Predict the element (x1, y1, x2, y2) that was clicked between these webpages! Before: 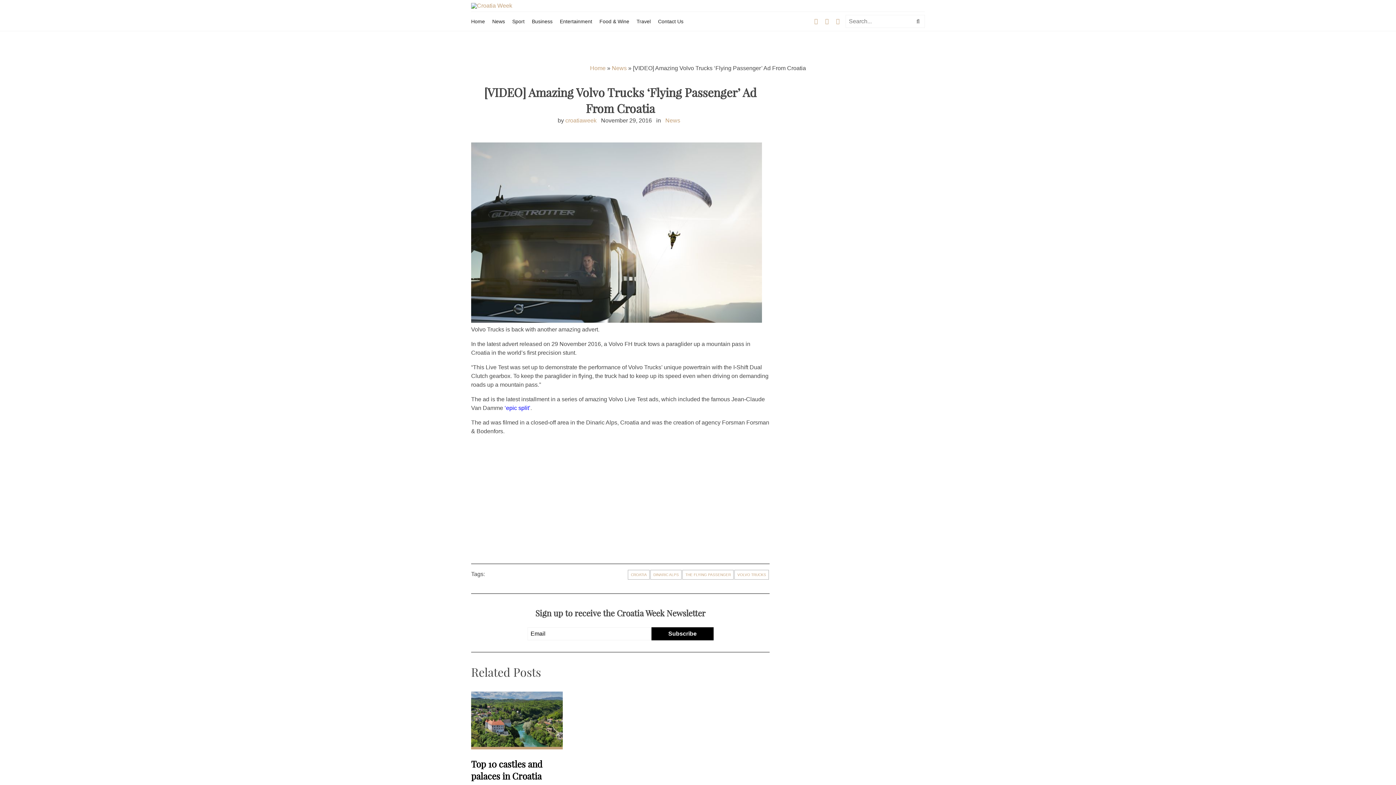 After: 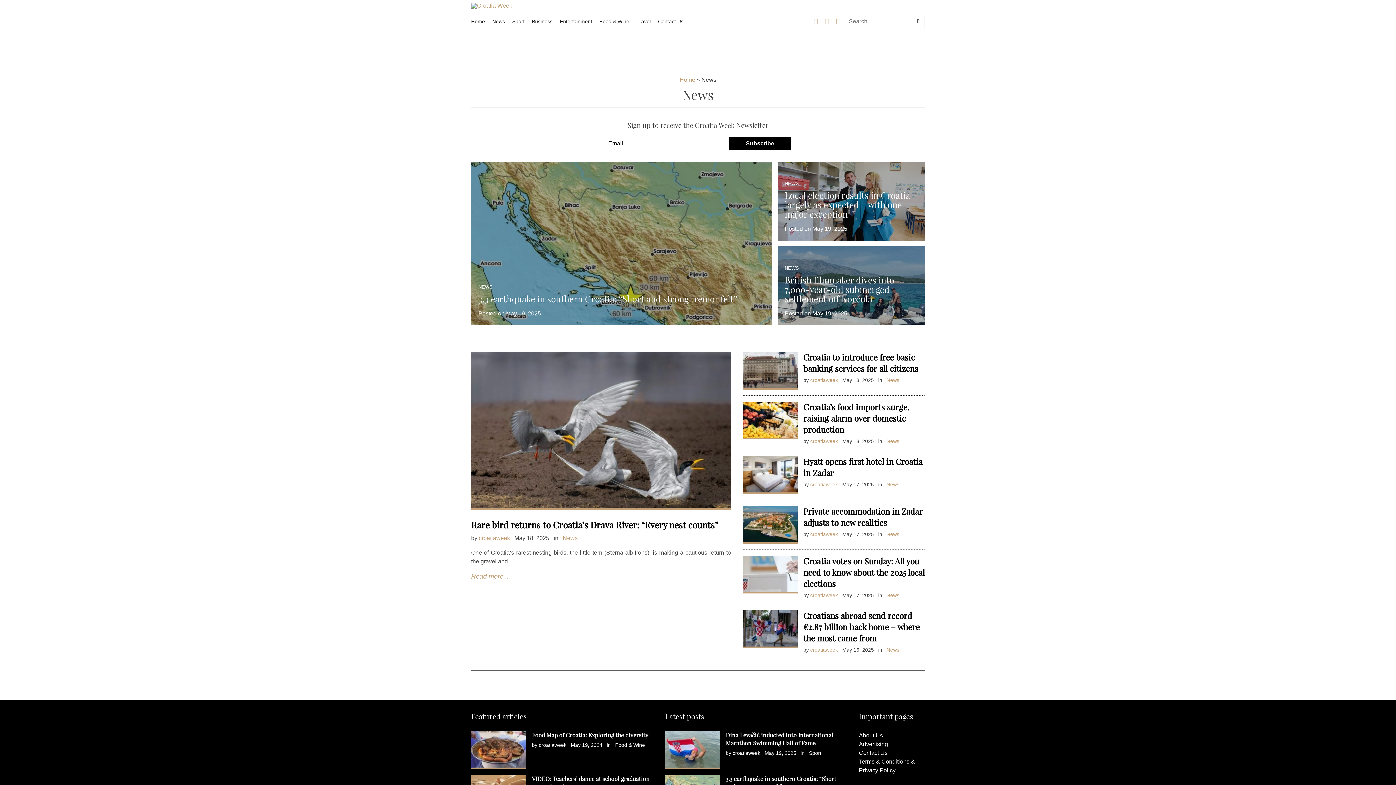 Action: bbox: (492, 18, 505, 24) label: News